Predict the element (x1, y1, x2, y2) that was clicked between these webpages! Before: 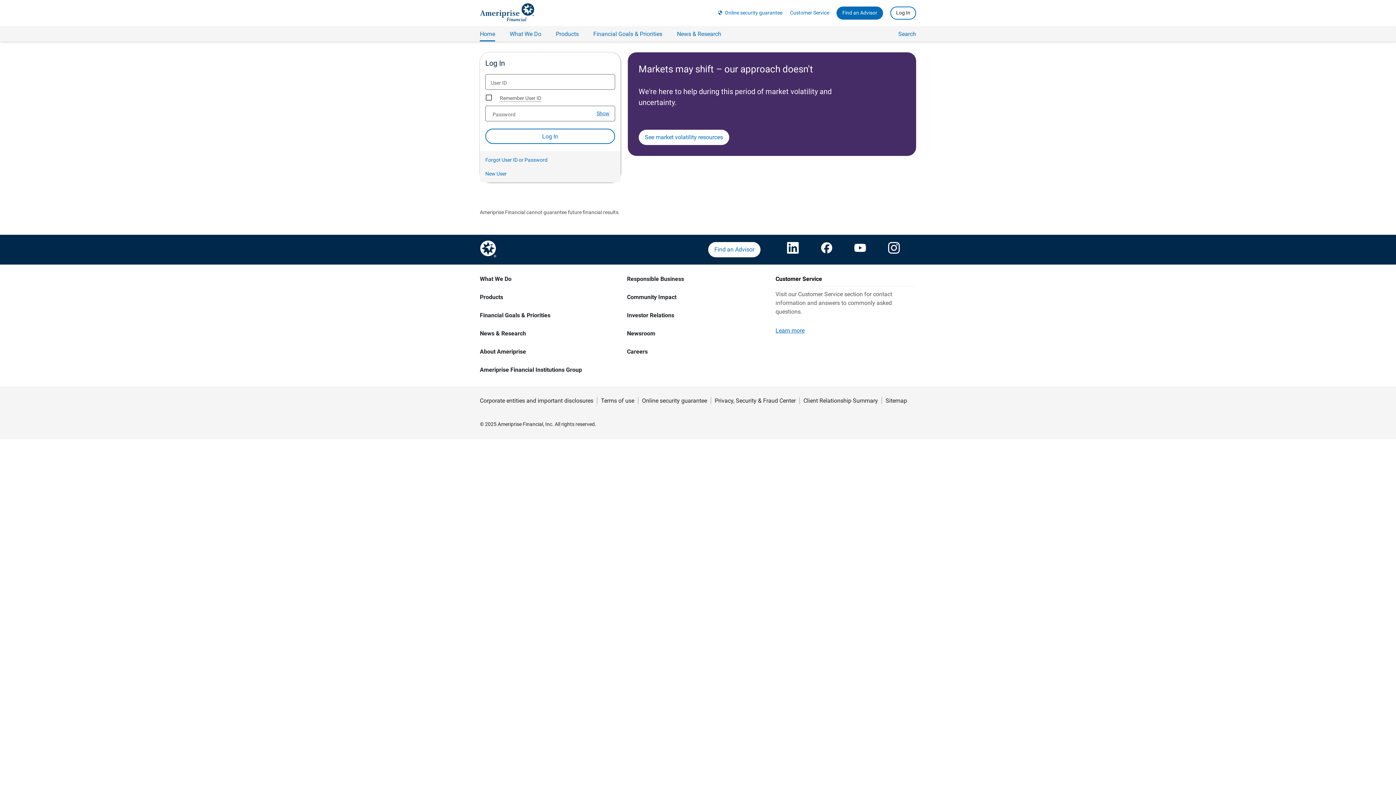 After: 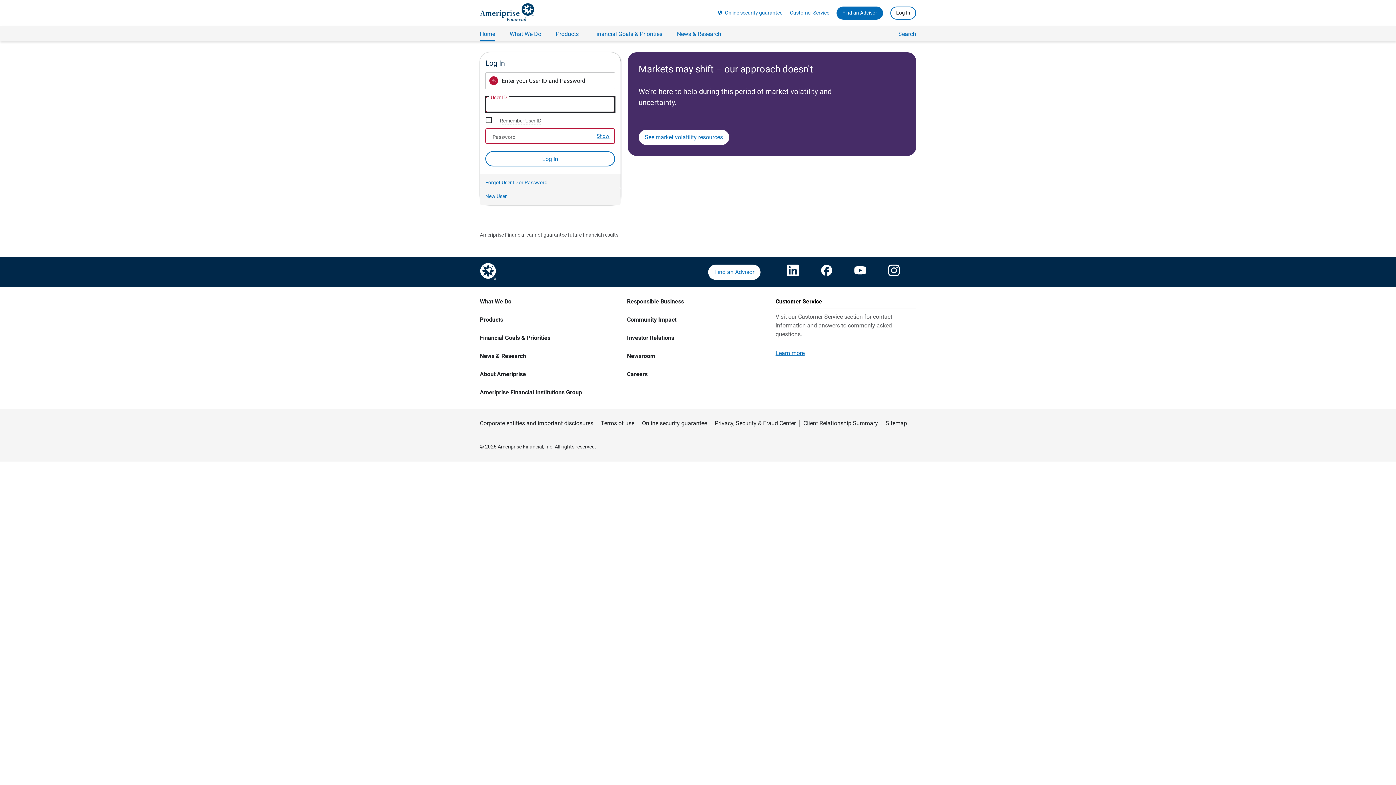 Action: bbox: (485, 128, 615, 144) label: Log In